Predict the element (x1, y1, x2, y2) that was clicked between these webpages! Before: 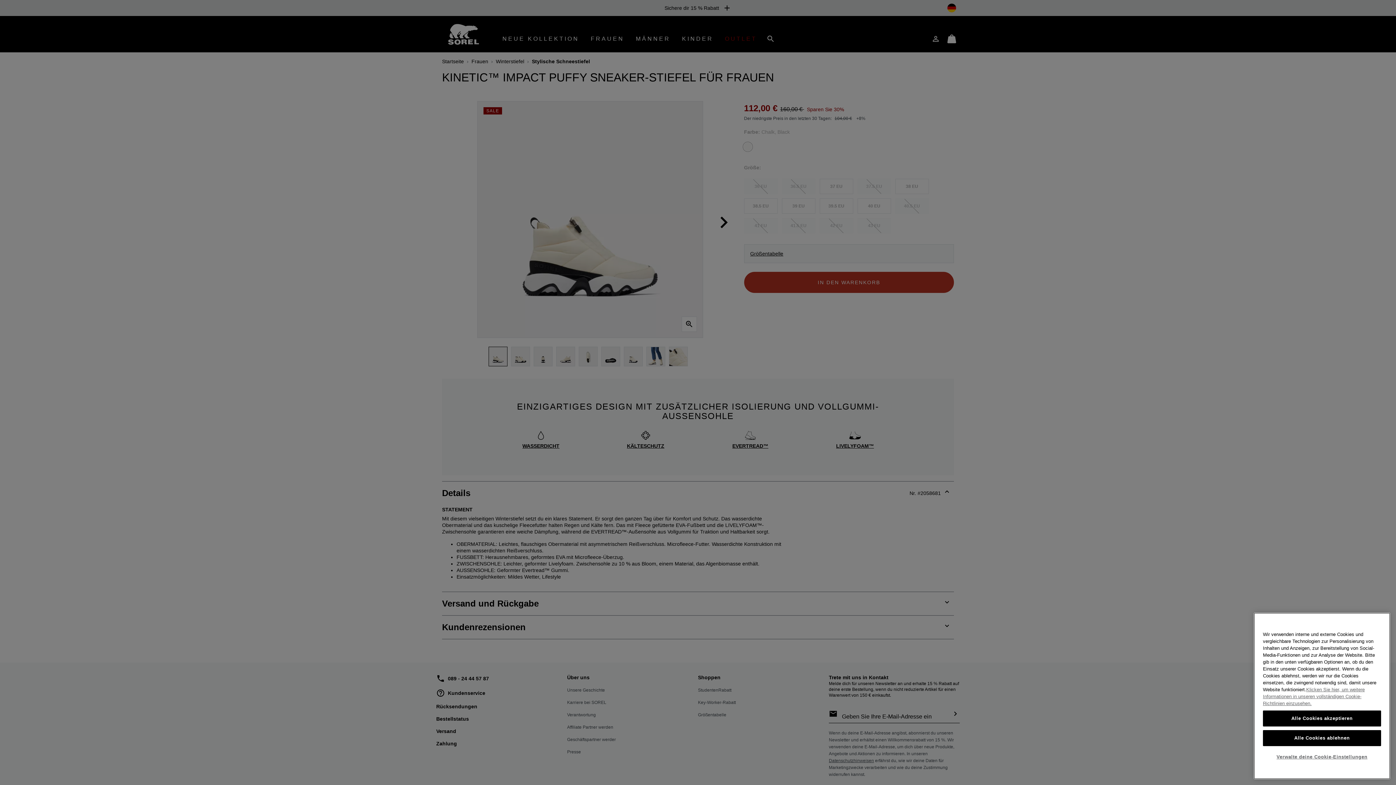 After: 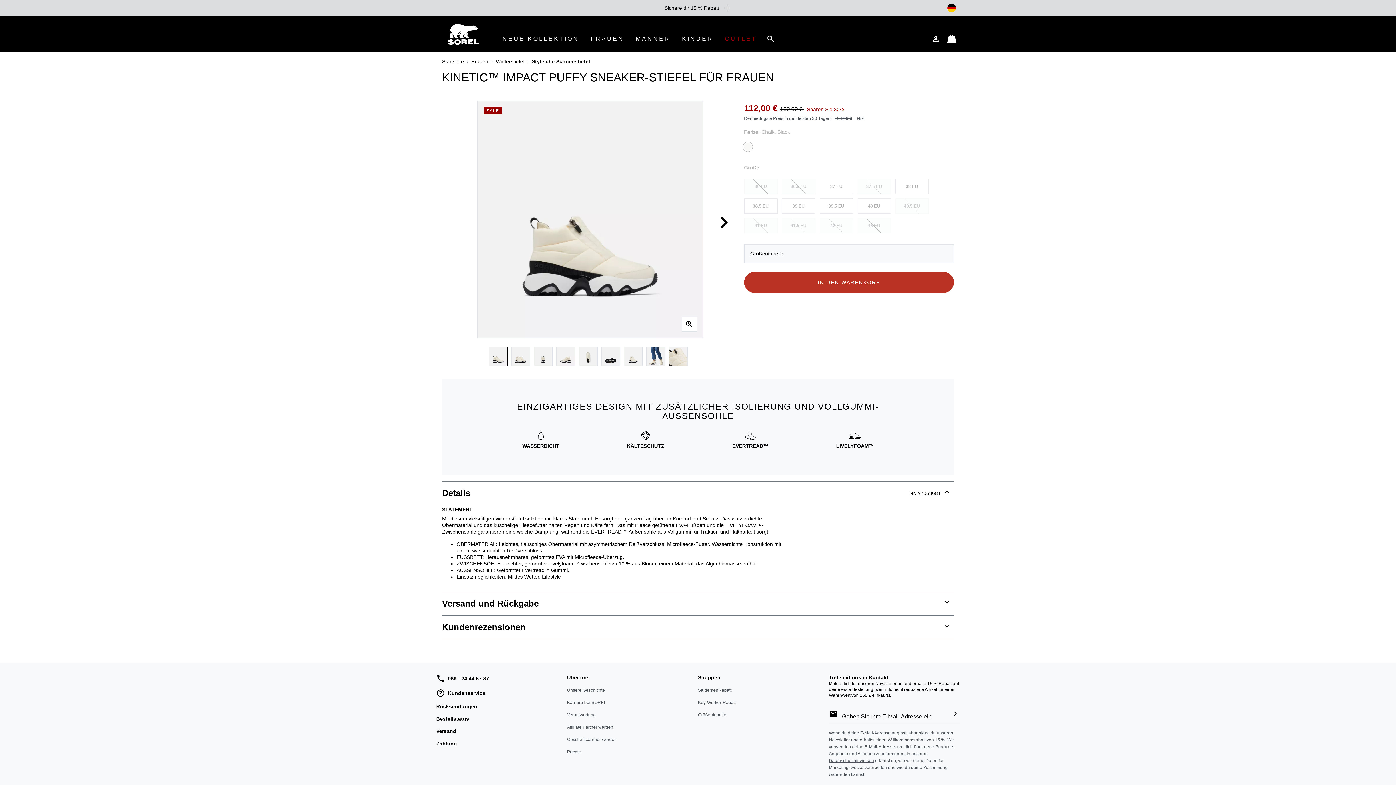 Action: label: Alle Cookies ablehnen bbox: (1263, 734, 1381, 750)